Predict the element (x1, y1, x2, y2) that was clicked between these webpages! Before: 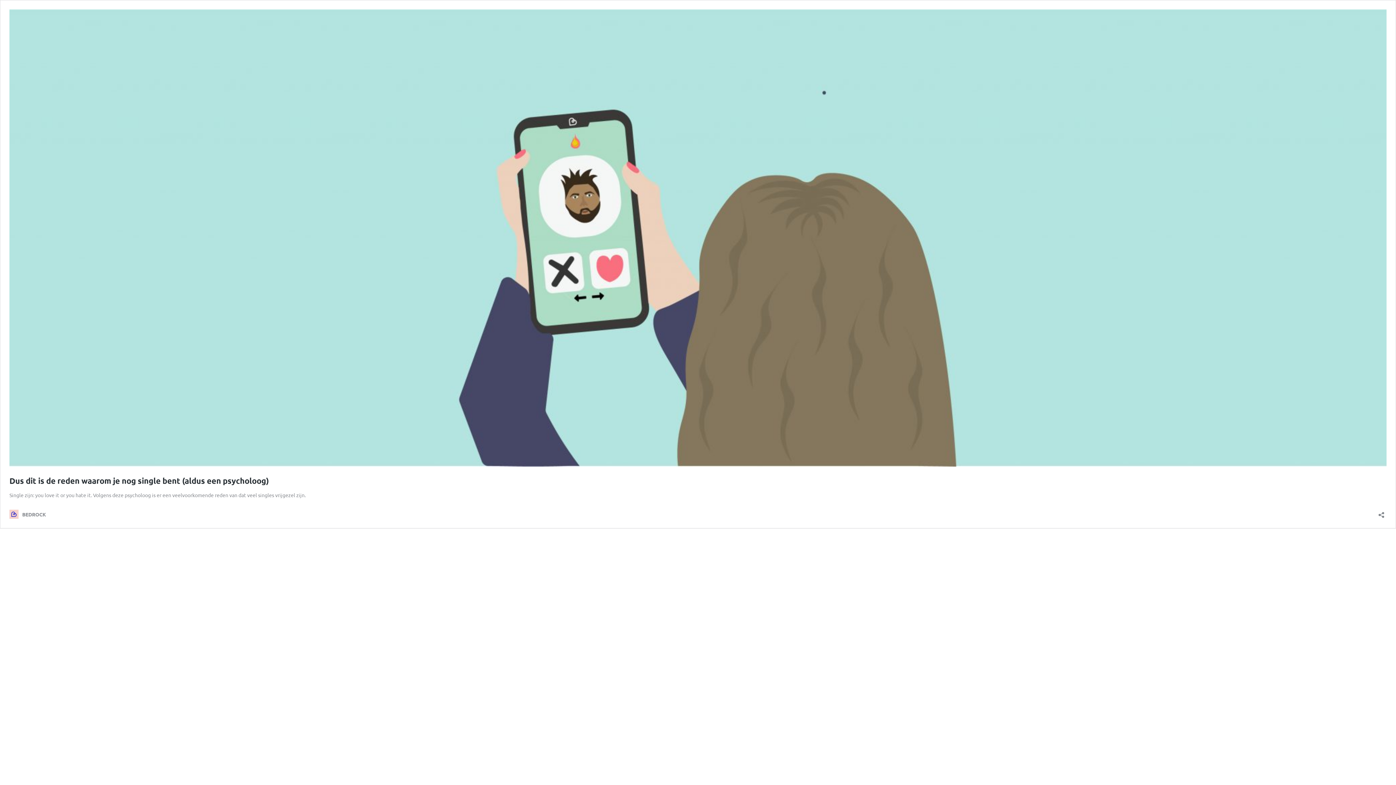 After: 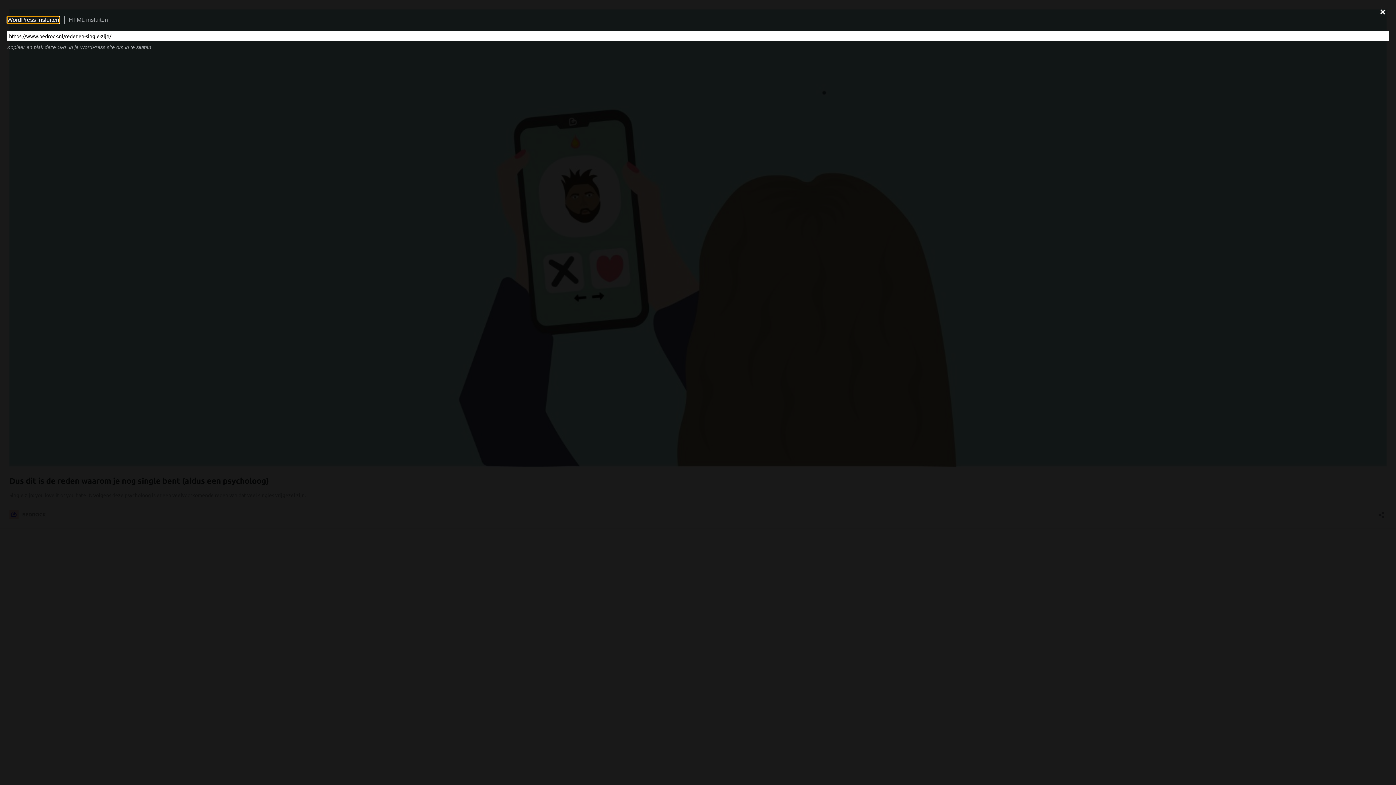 Action: bbox: (1376, 507, 1386, 518) label: Delen dialoogvenster openen